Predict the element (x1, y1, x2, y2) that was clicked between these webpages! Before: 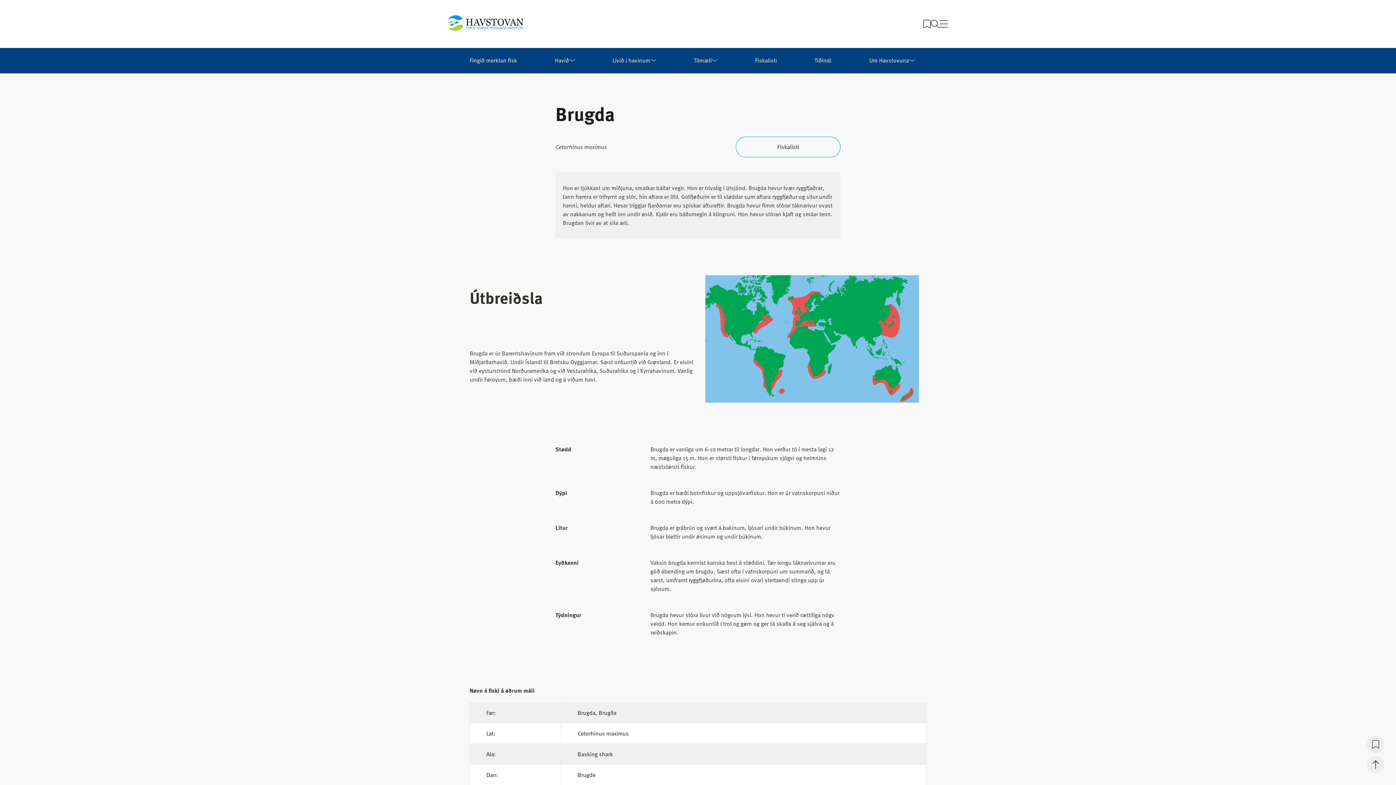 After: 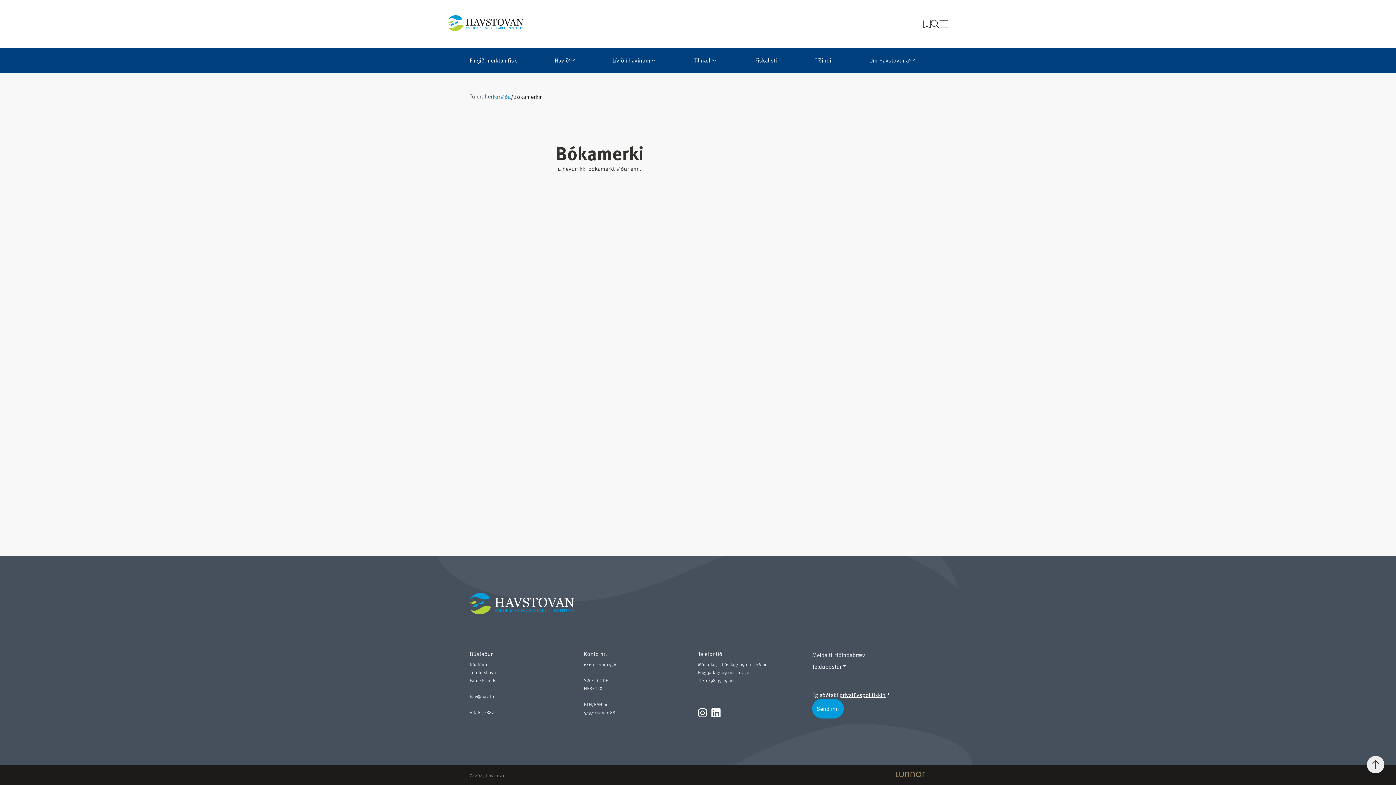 Action: bbox: (923, 19, 930, 28)